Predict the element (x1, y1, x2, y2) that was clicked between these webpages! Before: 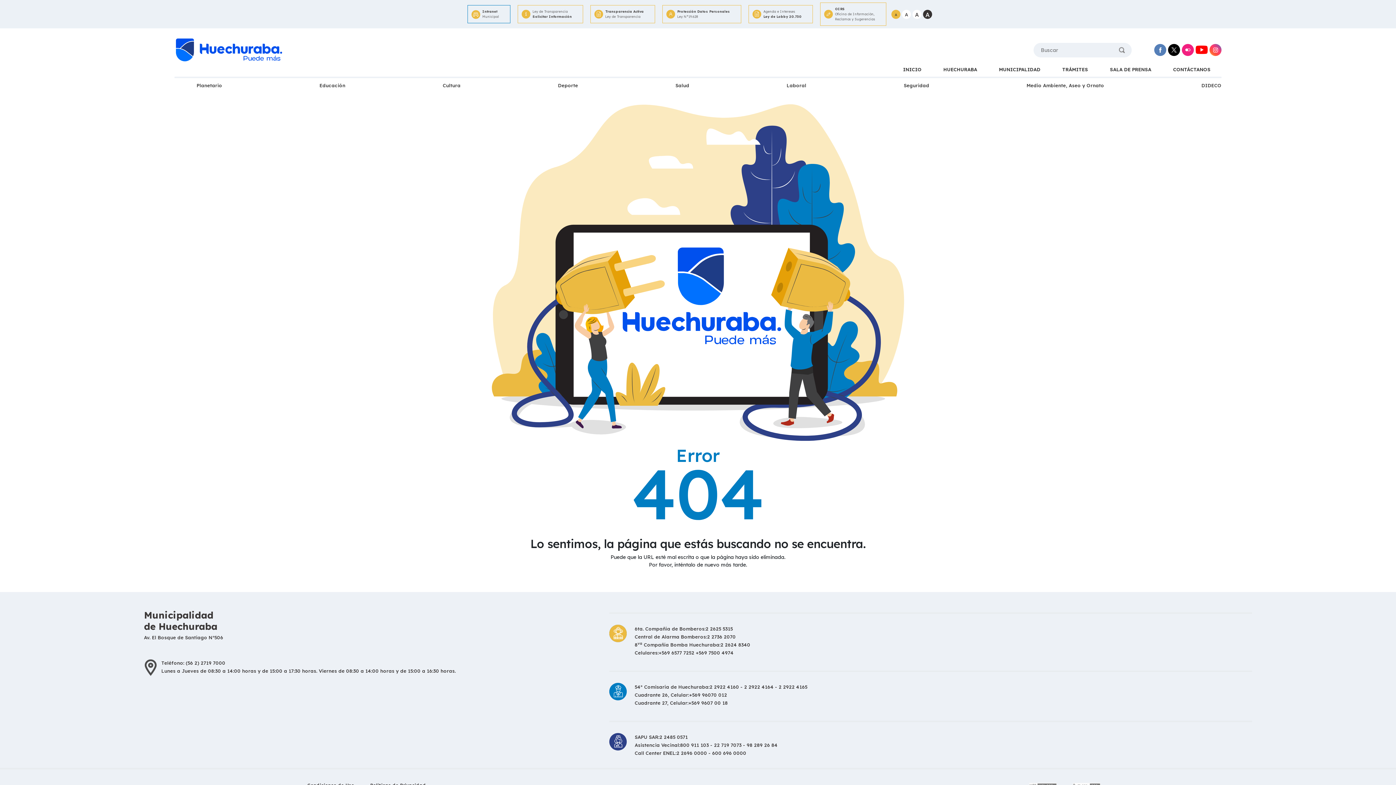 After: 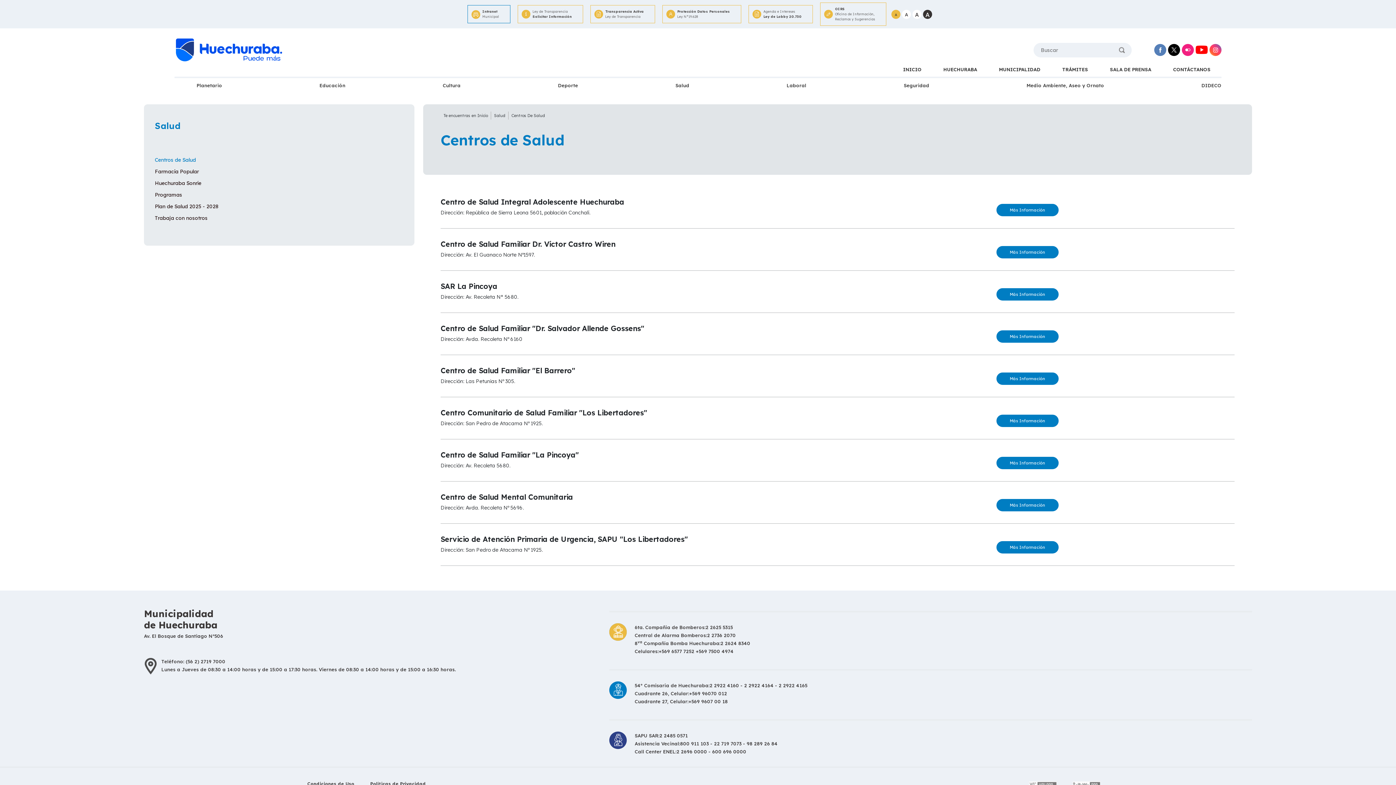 Action: label: Salud bbox: (665, 79, 696, 91)